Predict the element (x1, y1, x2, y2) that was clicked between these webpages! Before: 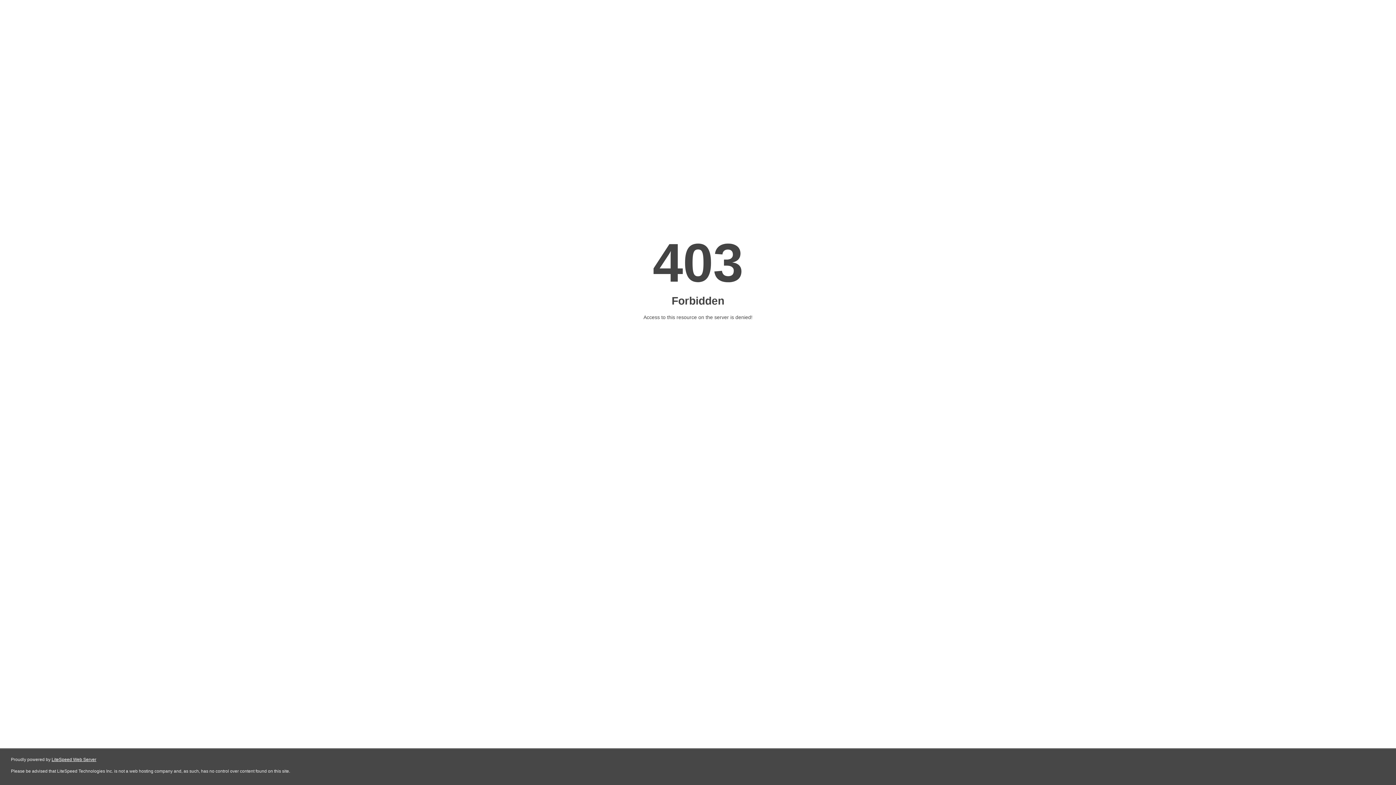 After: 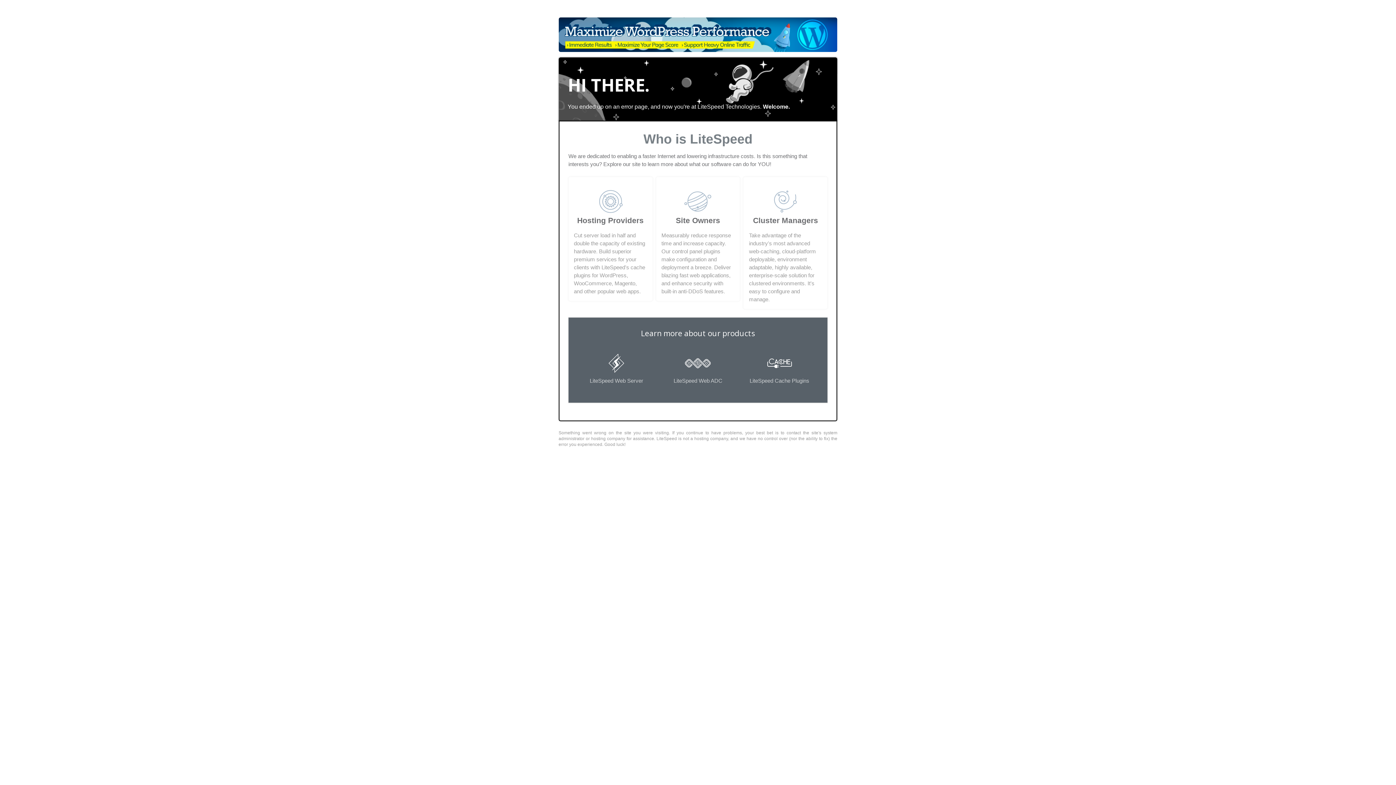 Action: label: LiteSpeed Web Server bbox: (51, 757, 96, 762)